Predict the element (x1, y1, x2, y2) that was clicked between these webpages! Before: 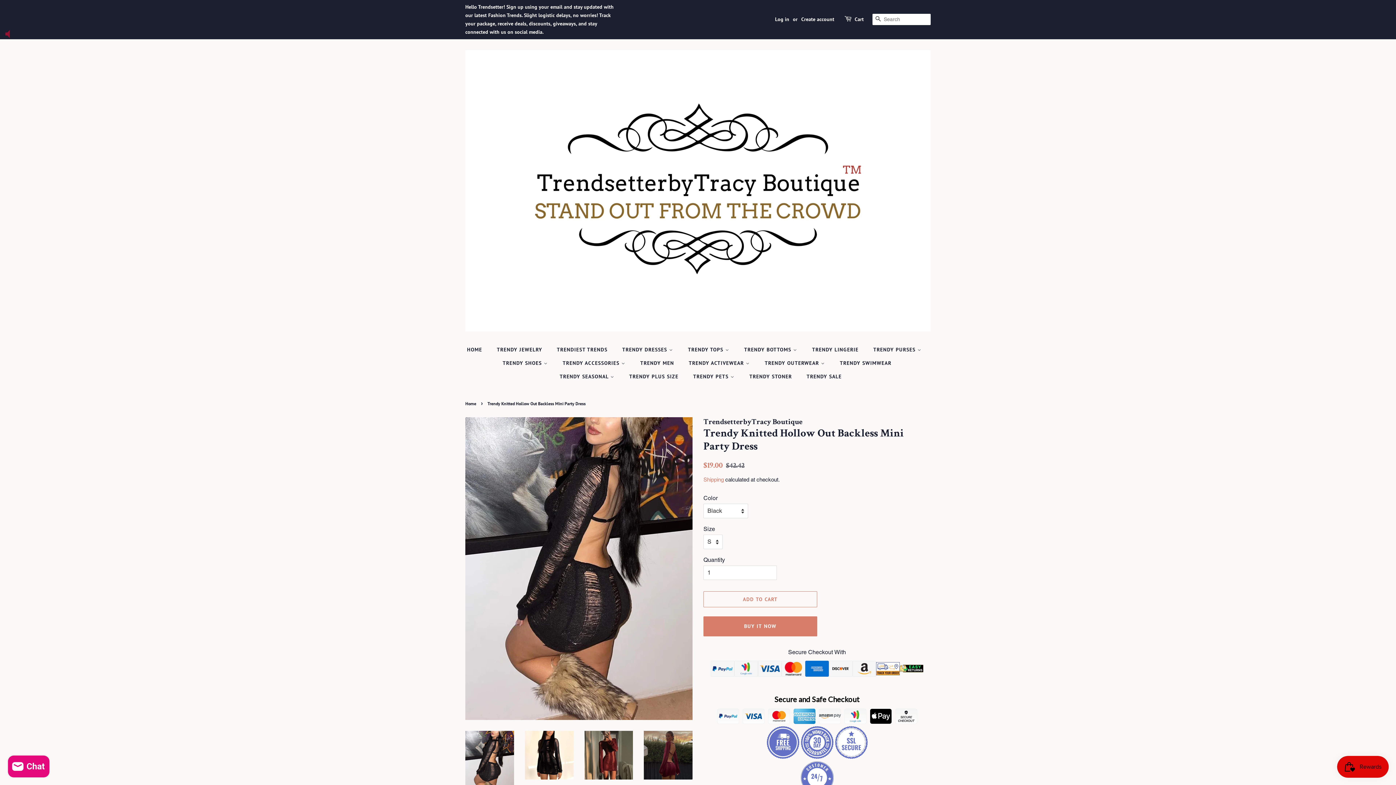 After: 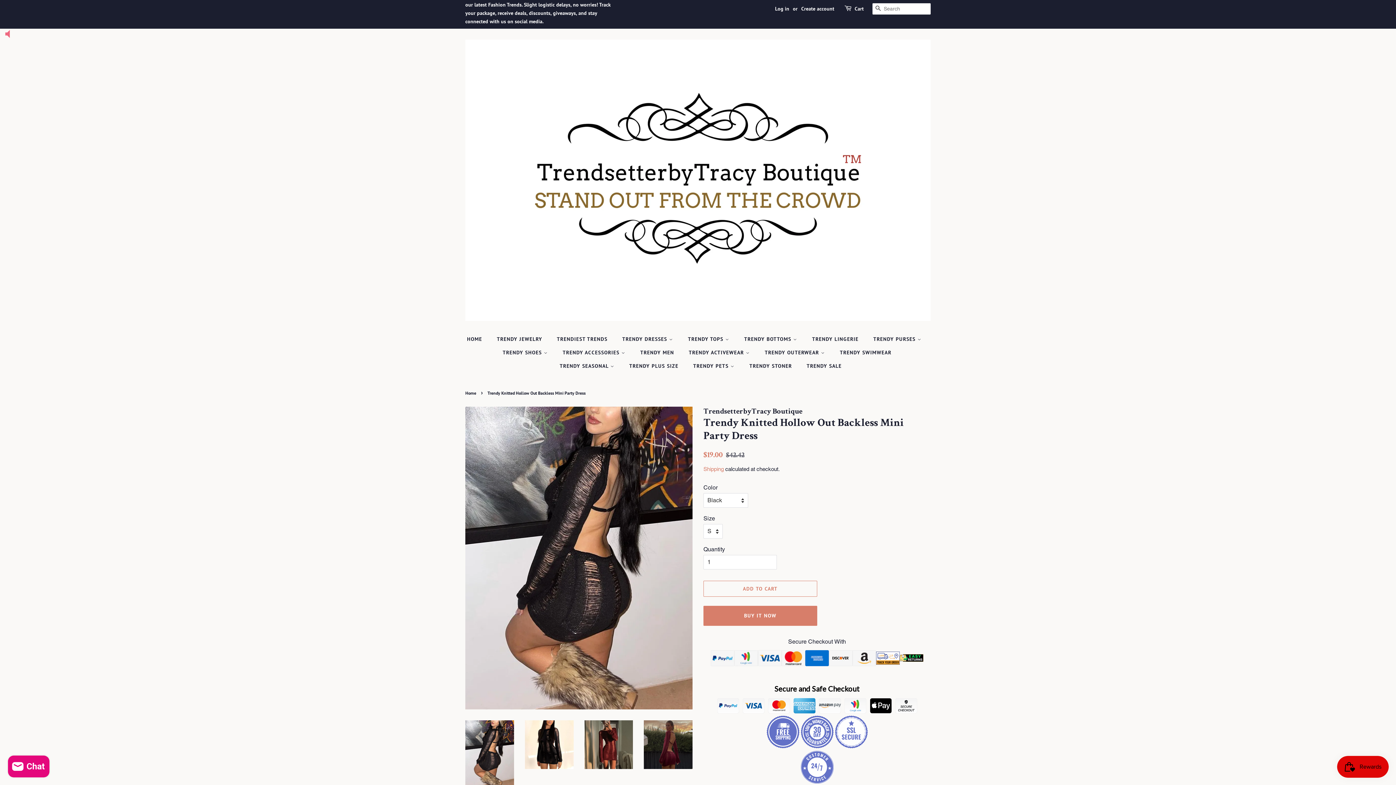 Action: bbox: (465, 731, 514, 796)